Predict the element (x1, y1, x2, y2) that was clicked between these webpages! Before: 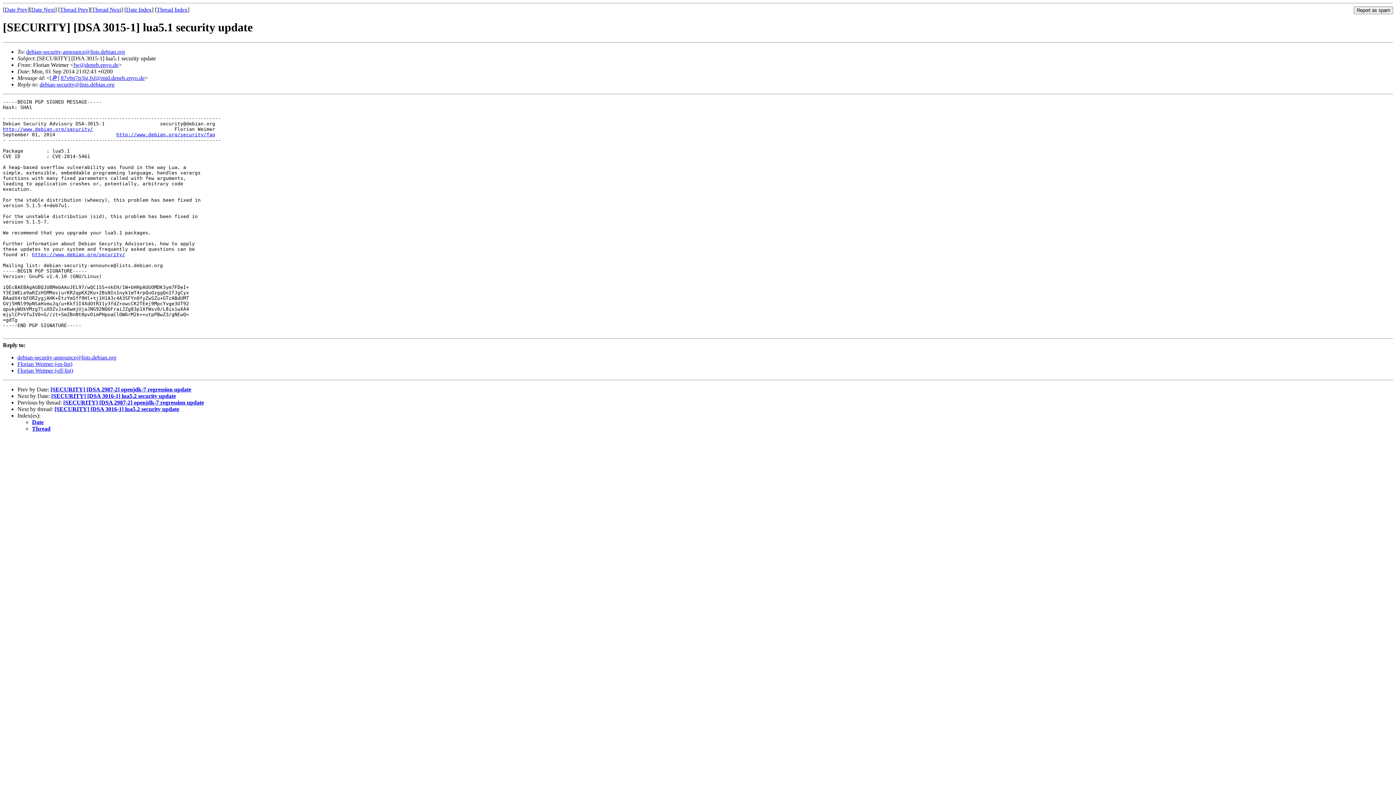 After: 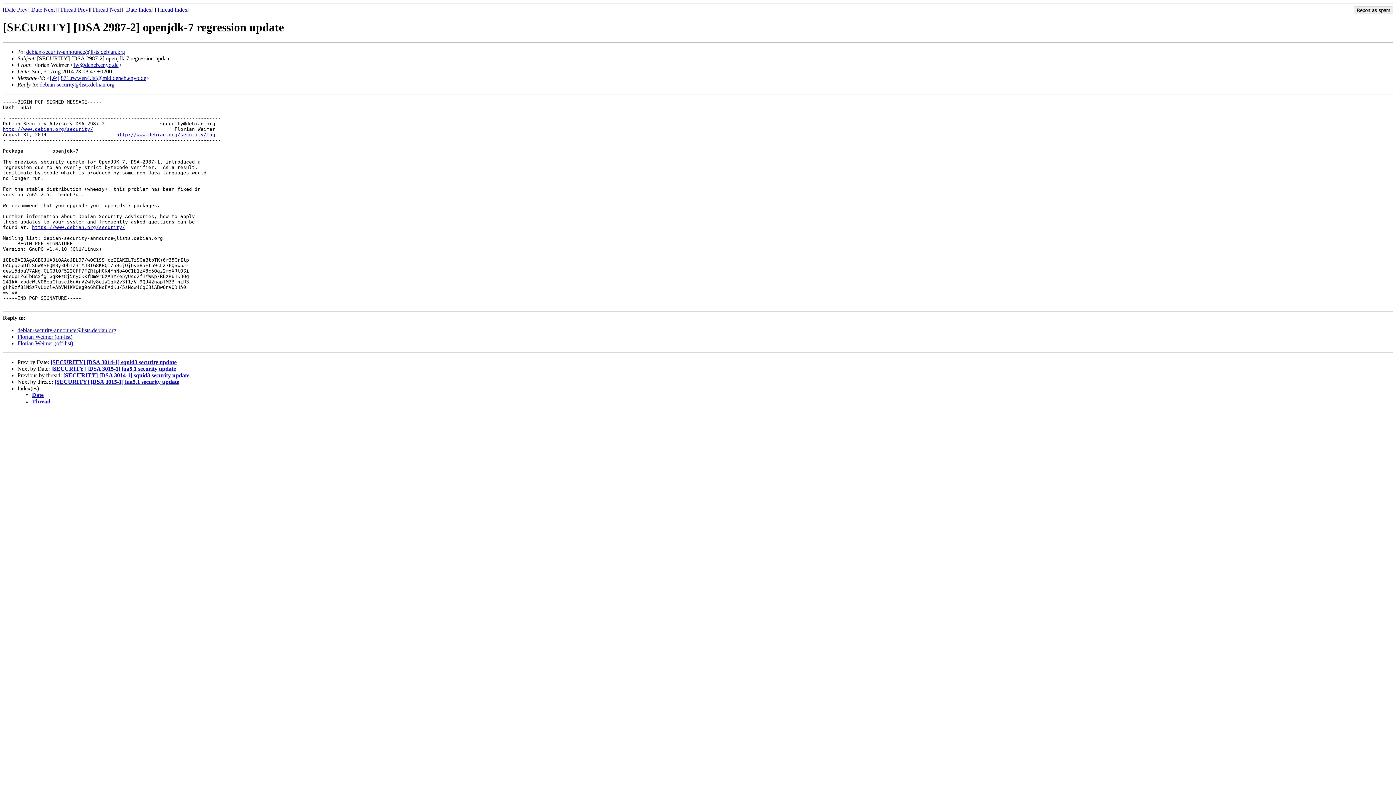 Action: bbox: (50, 386, 191, 392) label: [SECURITY] [DSA 2987-2] openjdk-7 regression update